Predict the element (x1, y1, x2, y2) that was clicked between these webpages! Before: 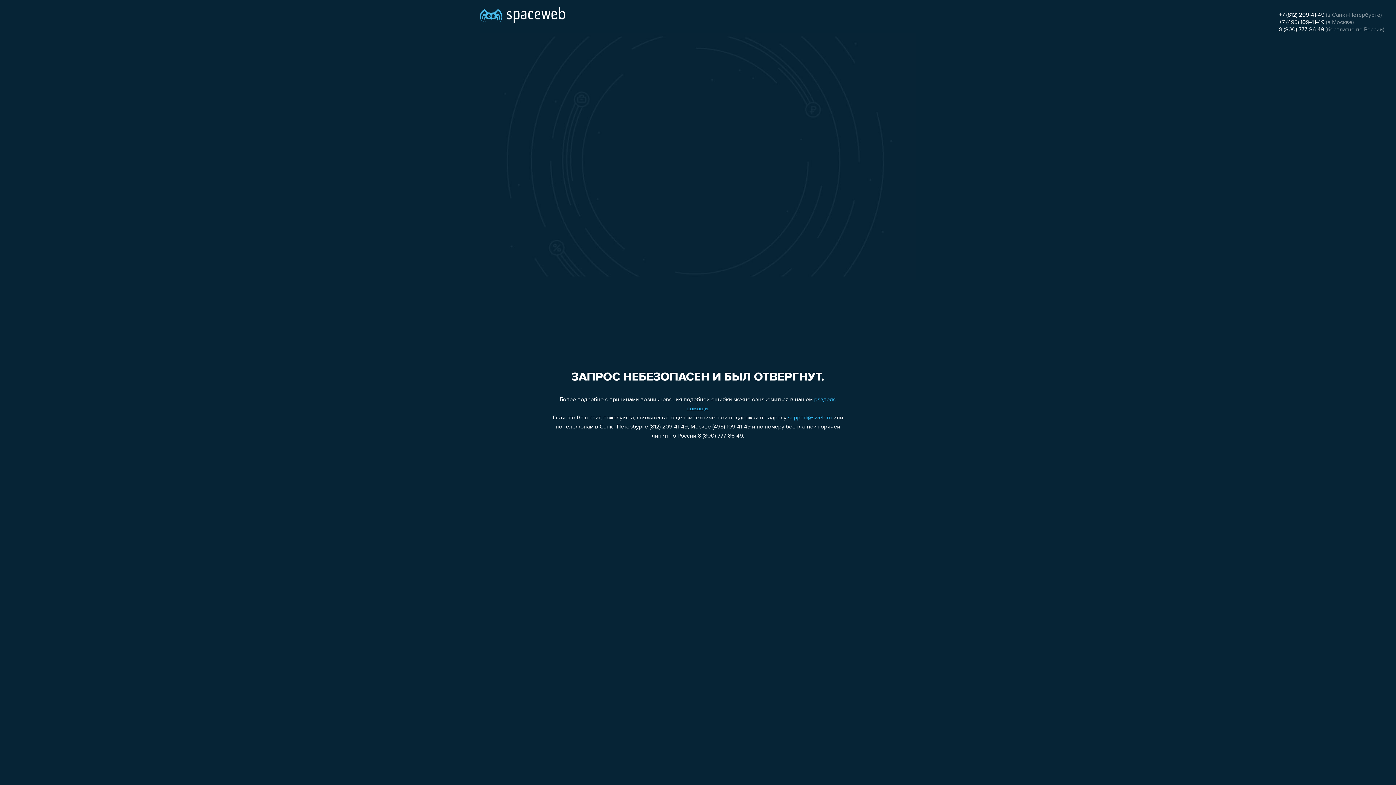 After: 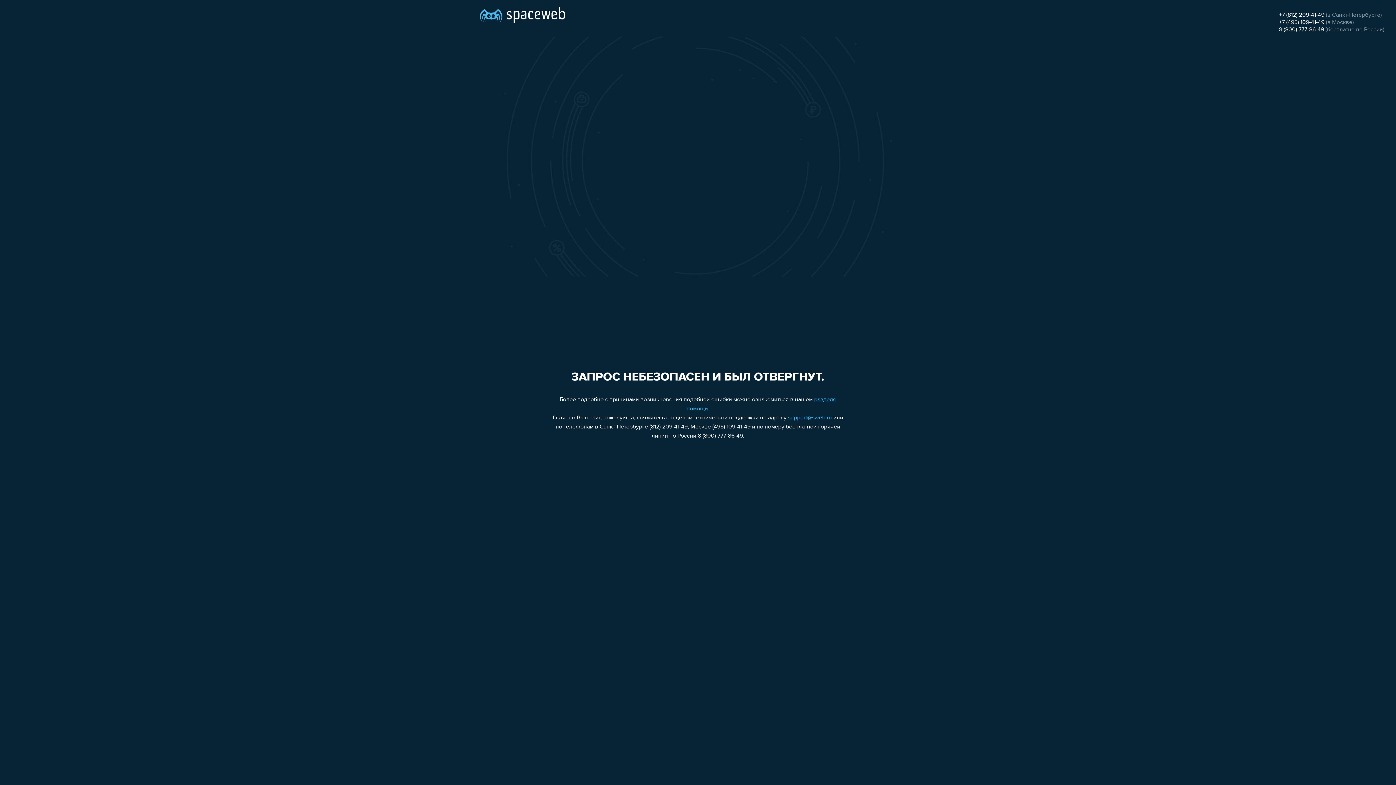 Action: bbox: (1279, 26, 1324, 32) label: 8 (800) 777-86-49